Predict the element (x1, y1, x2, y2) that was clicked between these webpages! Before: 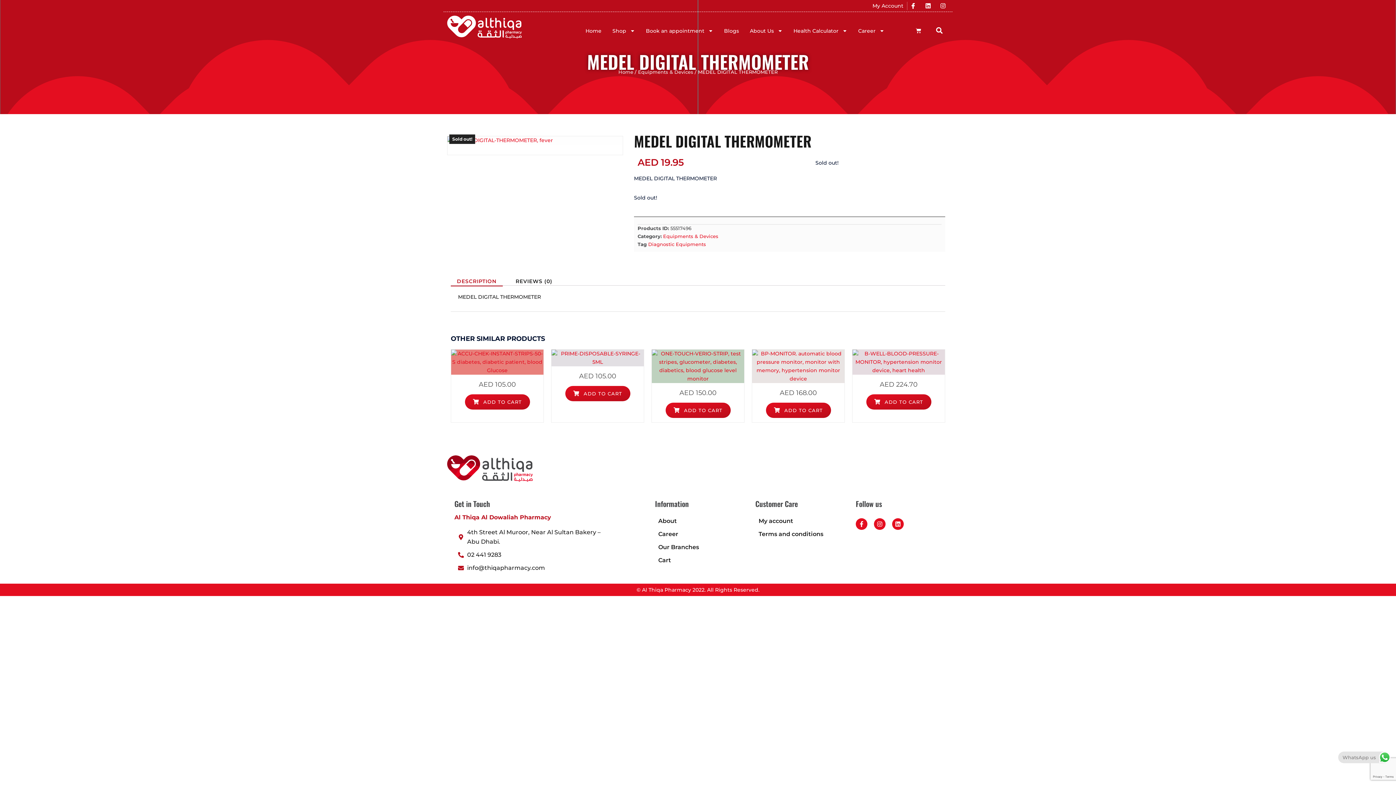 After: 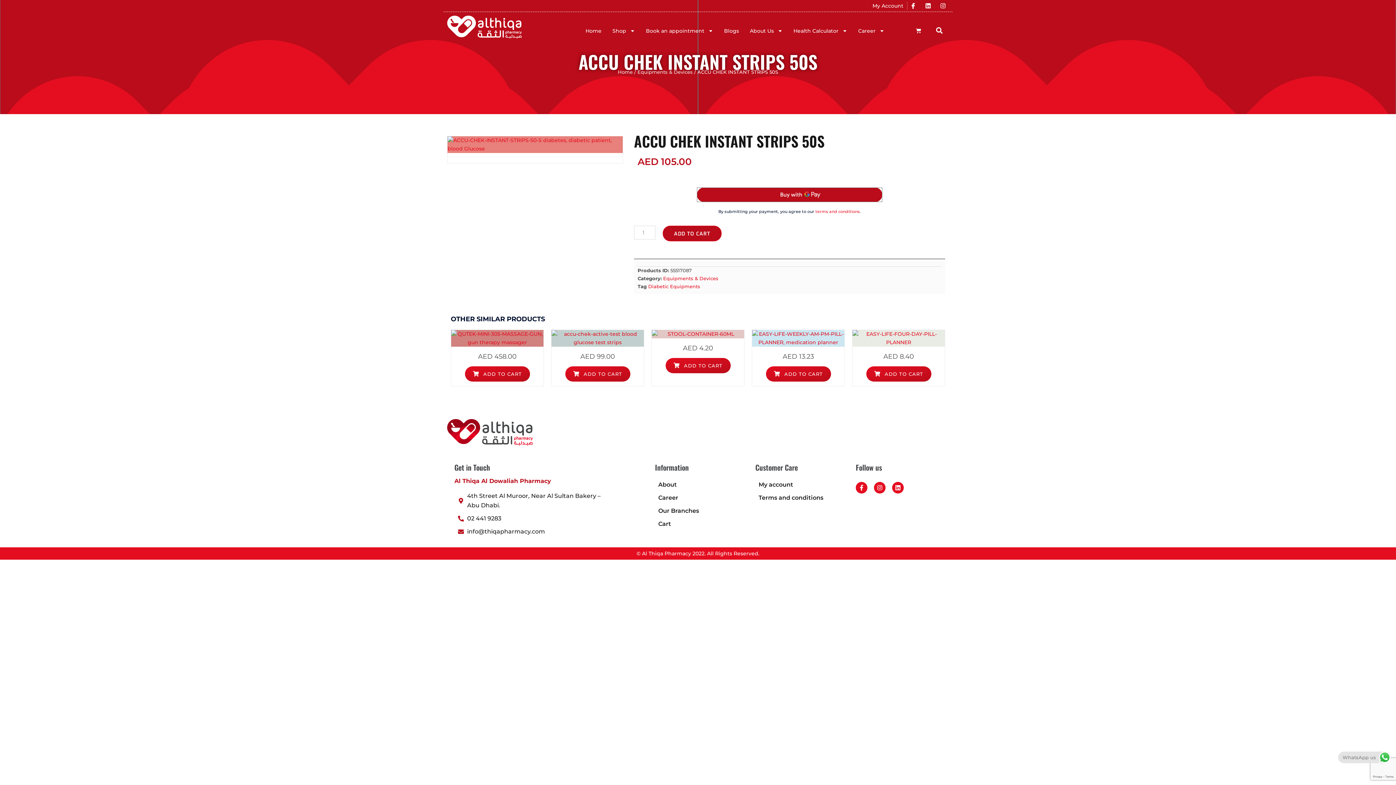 Action: label: AED 105.00 bbox: (451, 349, 543, 390)